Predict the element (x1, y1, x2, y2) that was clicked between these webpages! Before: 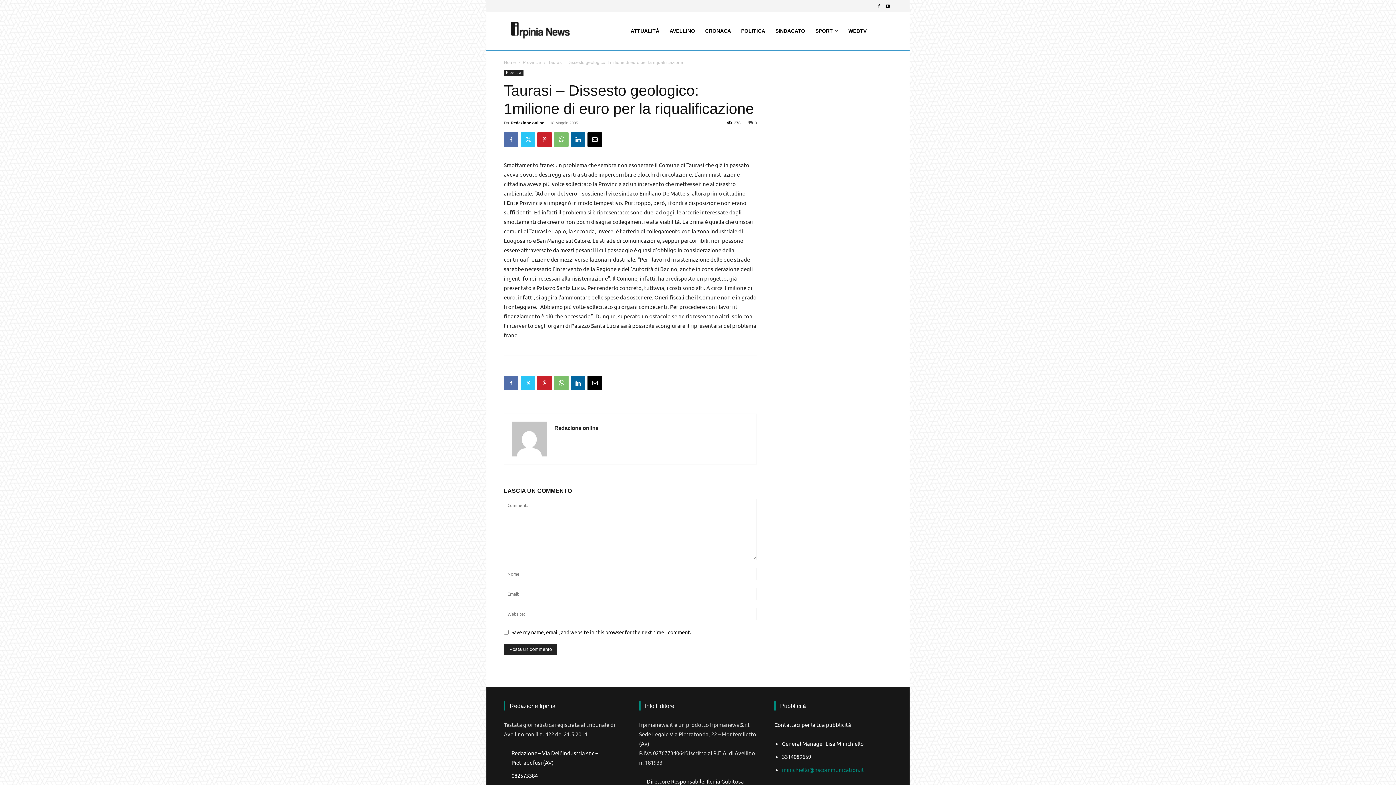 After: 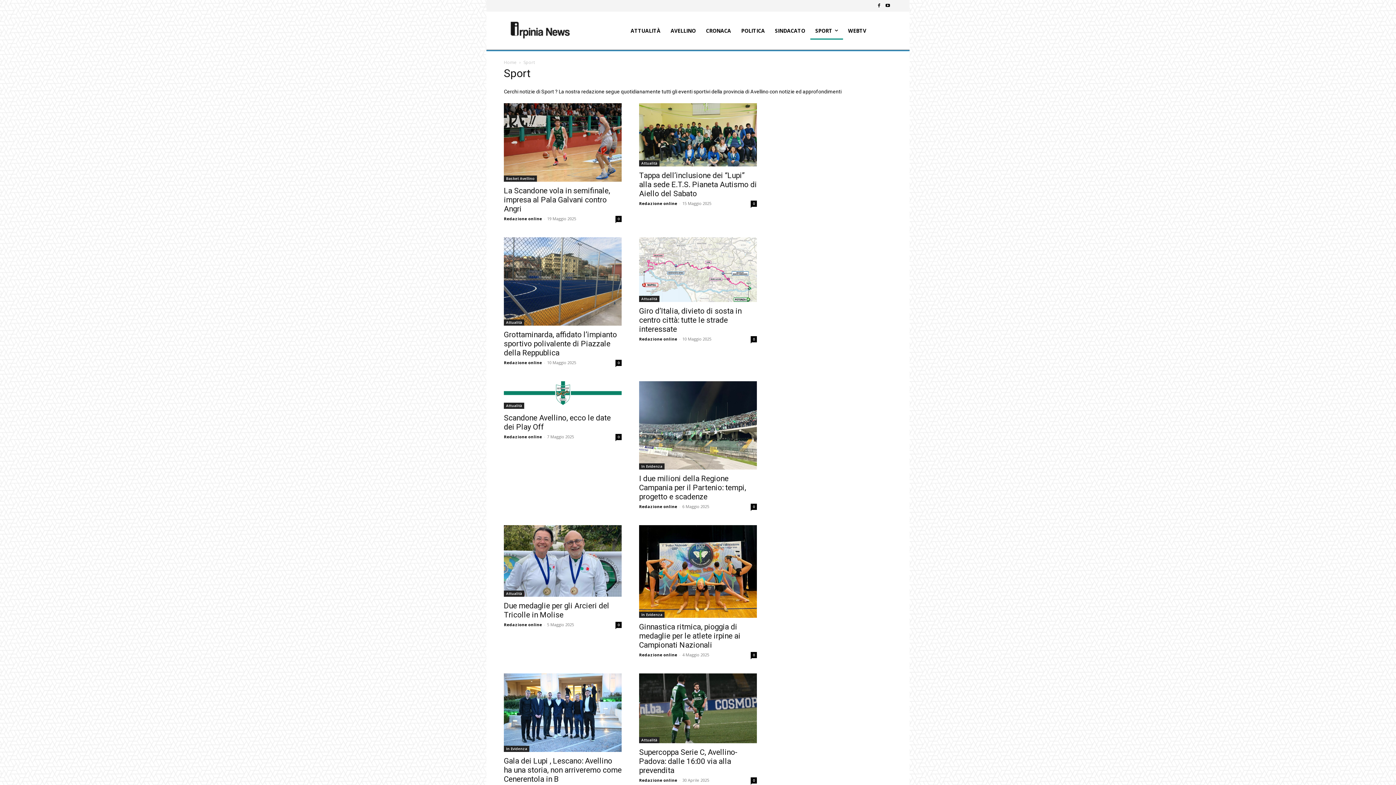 Action: bbox: (810, 22, 843, 39) label: SPORT